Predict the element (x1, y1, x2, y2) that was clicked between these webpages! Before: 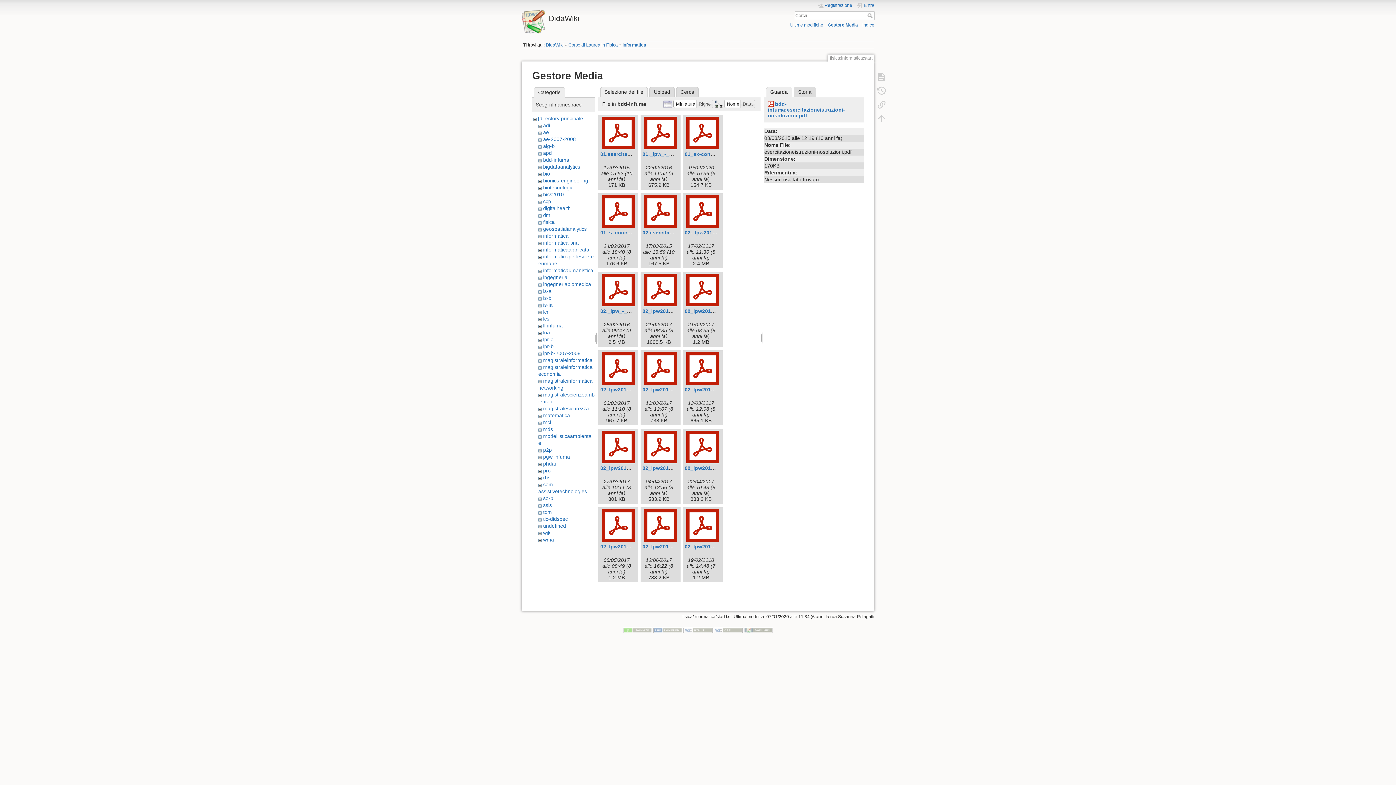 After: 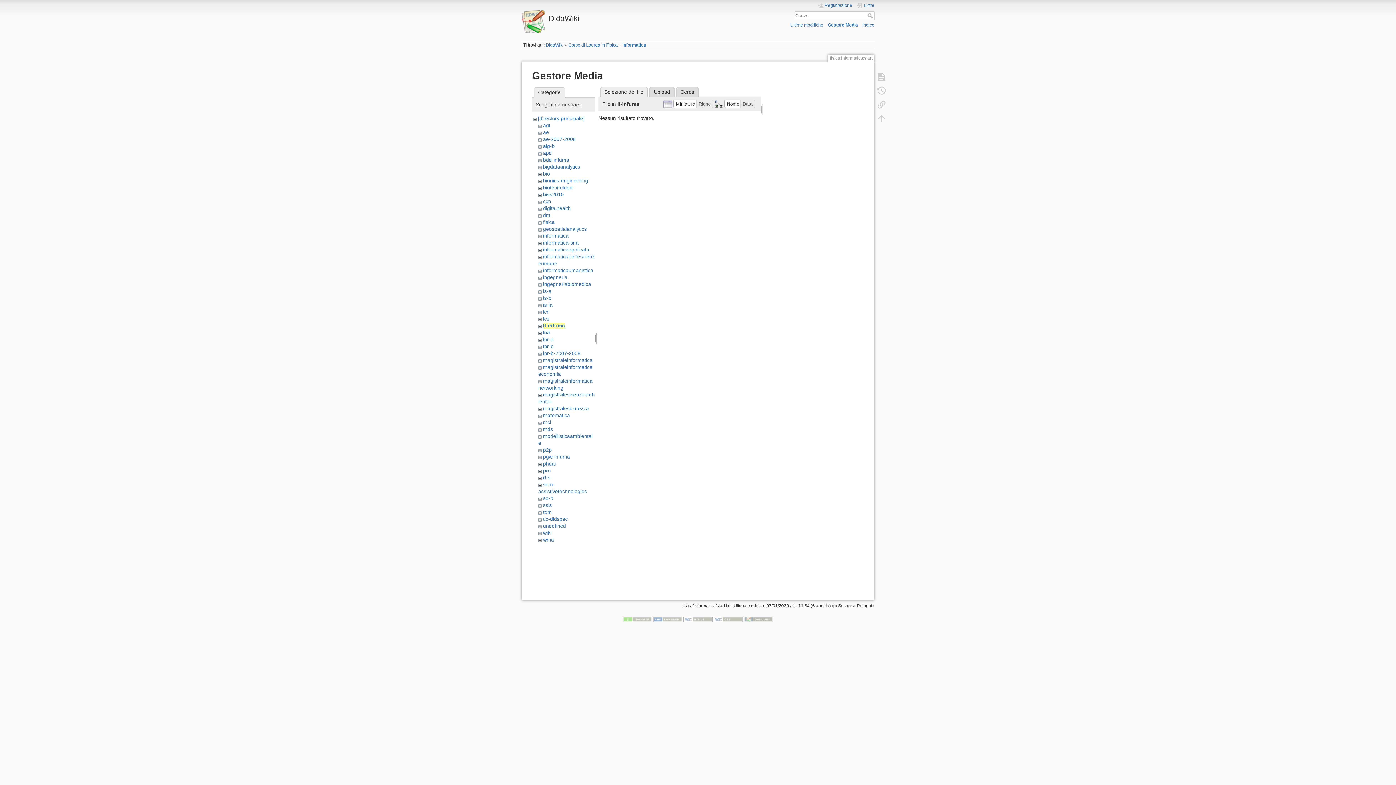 Action: bbox: (543, 322, 562, 328) label: ll-infuma